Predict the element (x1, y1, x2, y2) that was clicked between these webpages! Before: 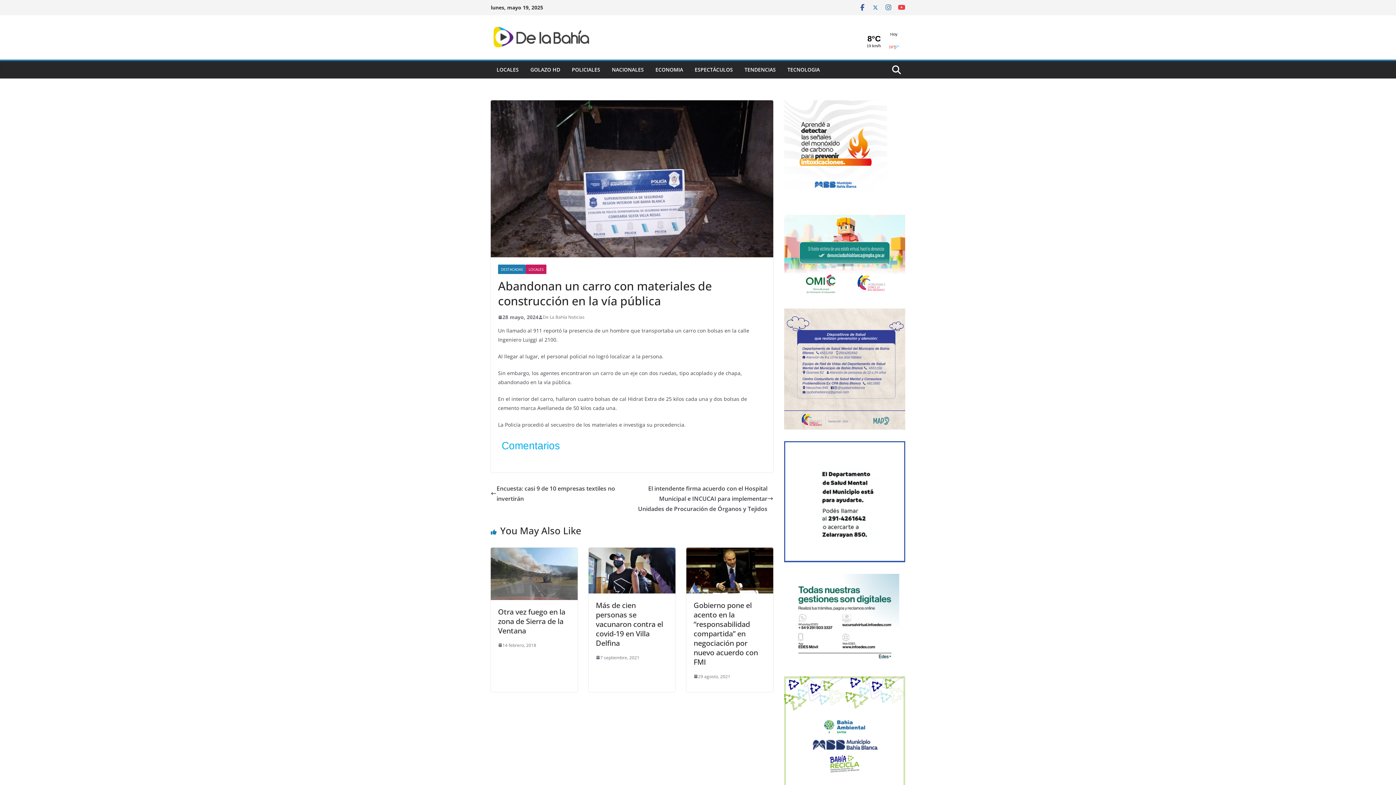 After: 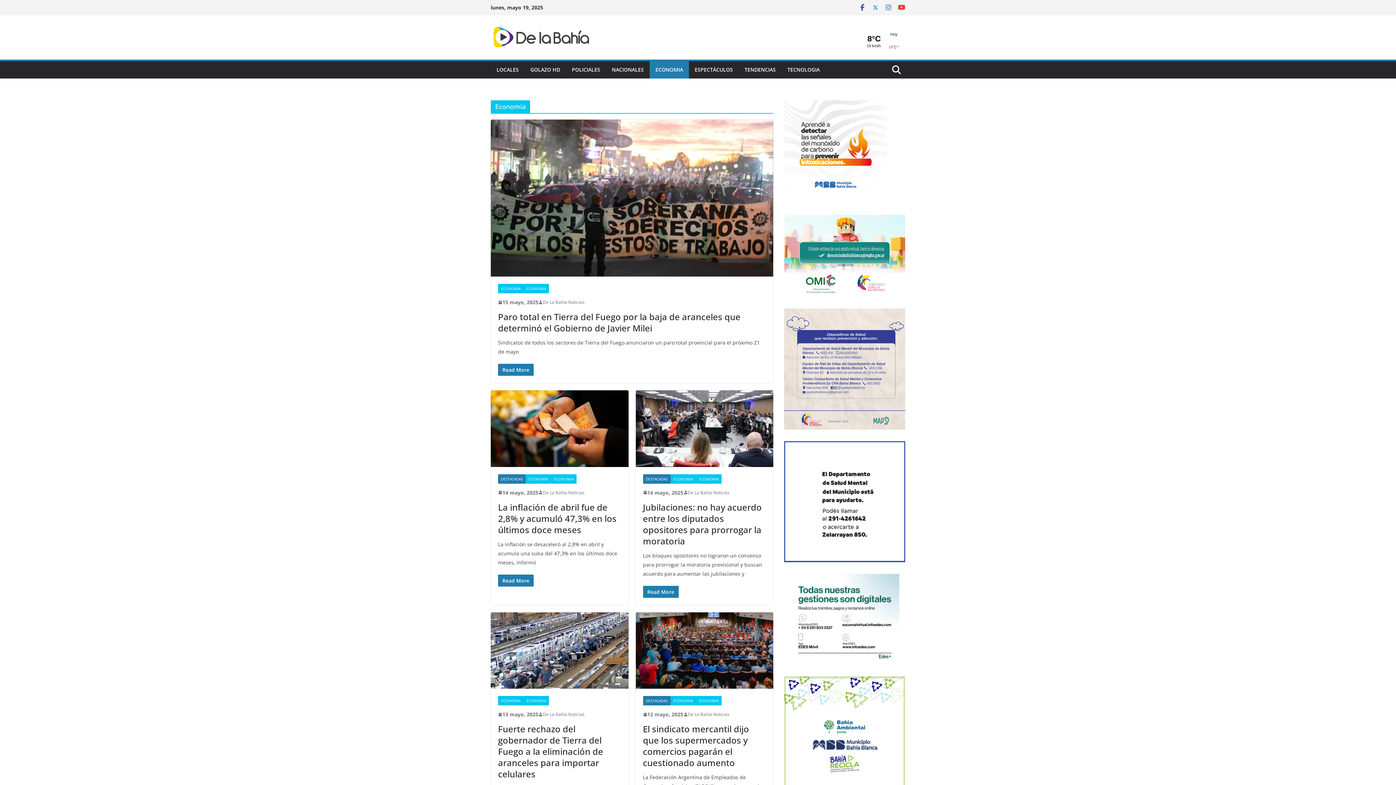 Action: bbox: (655, 64, 683, 74) label: ECONOMIA